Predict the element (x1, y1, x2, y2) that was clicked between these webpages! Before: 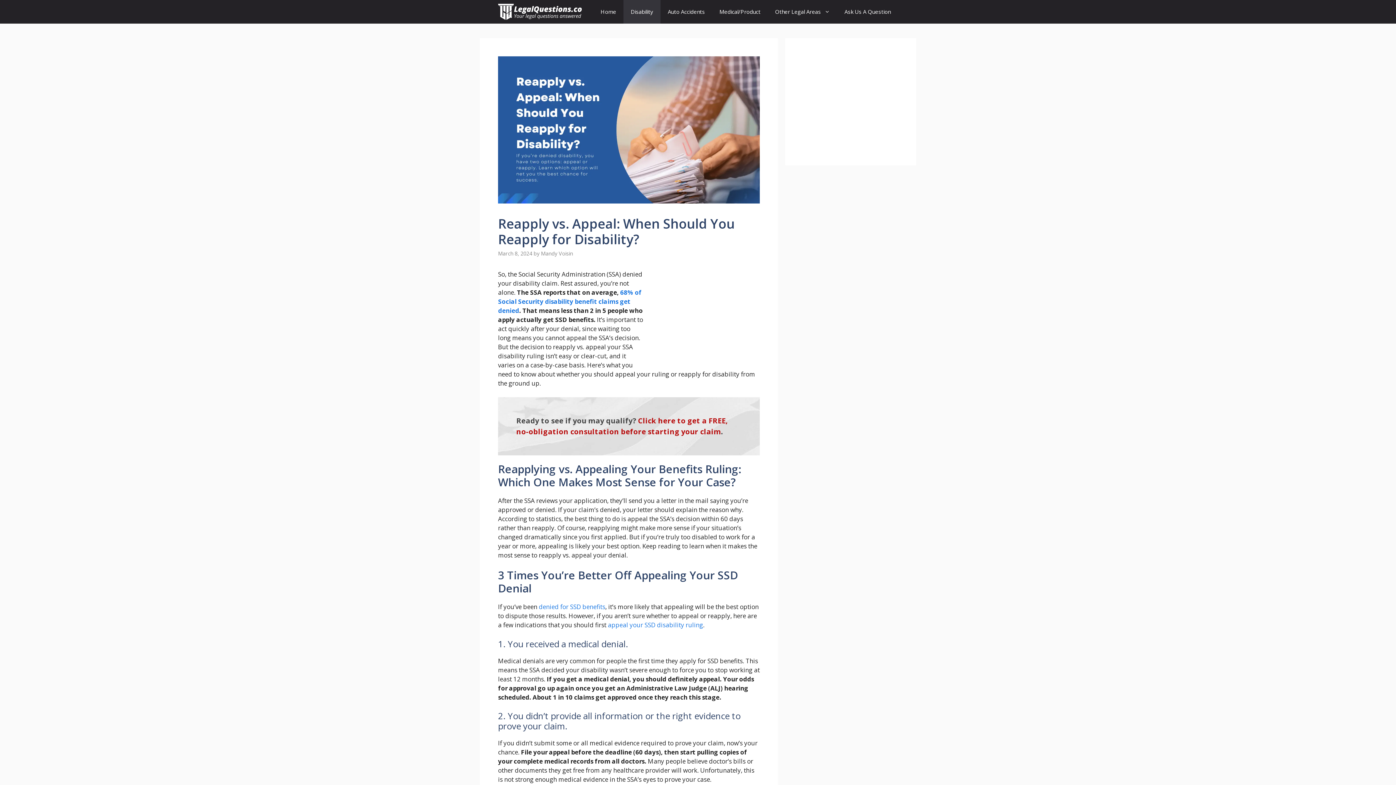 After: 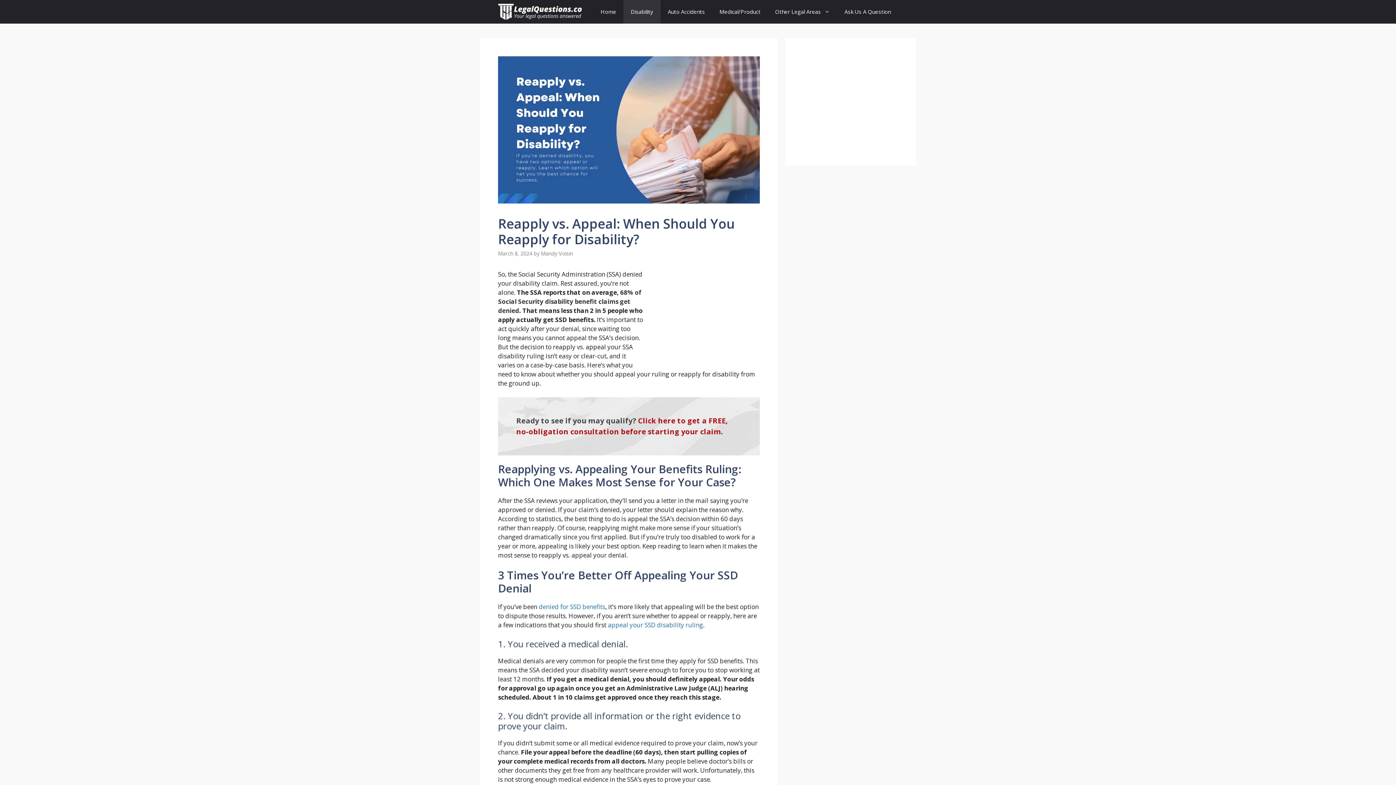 Action: bbox: (498, 288, 641, 314) label: 68% of Social Security disability benefit claims get denied